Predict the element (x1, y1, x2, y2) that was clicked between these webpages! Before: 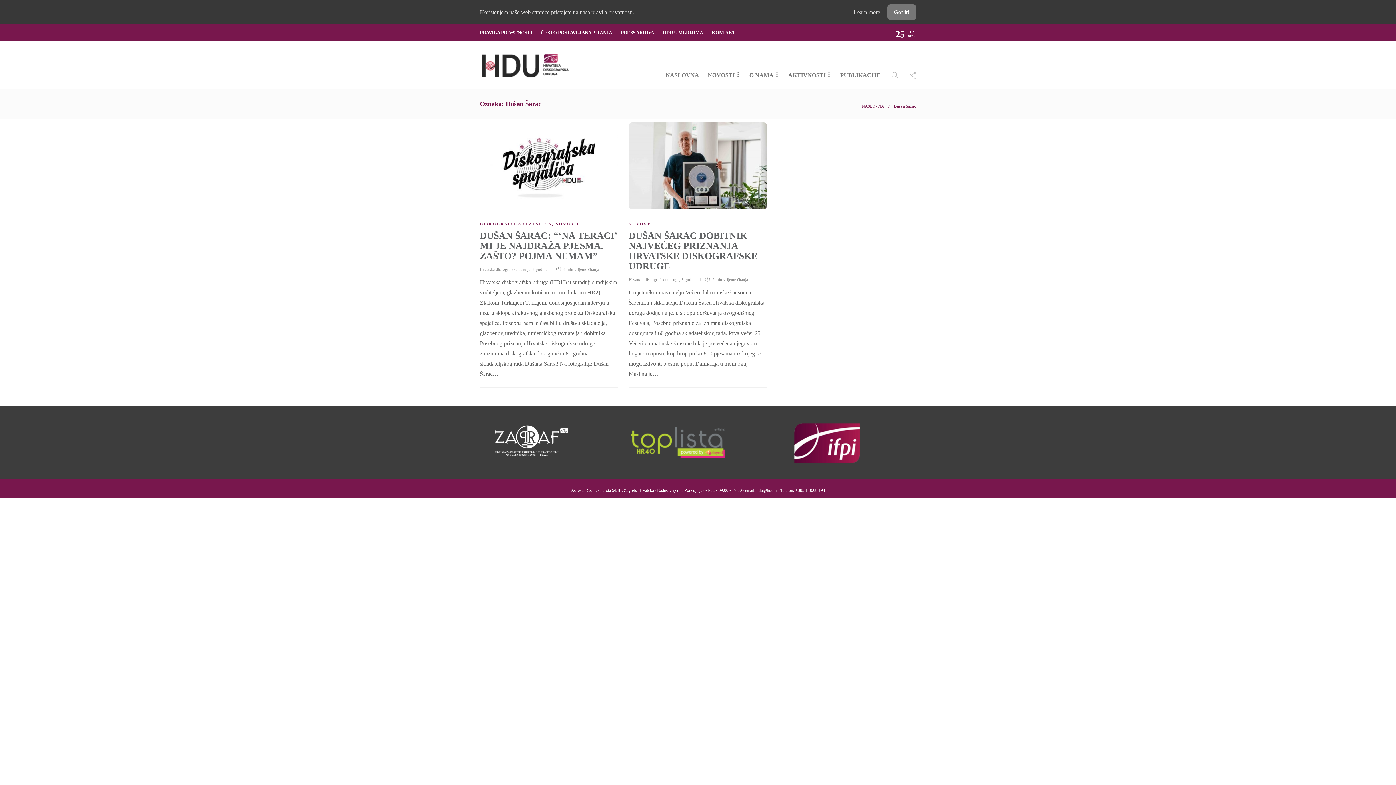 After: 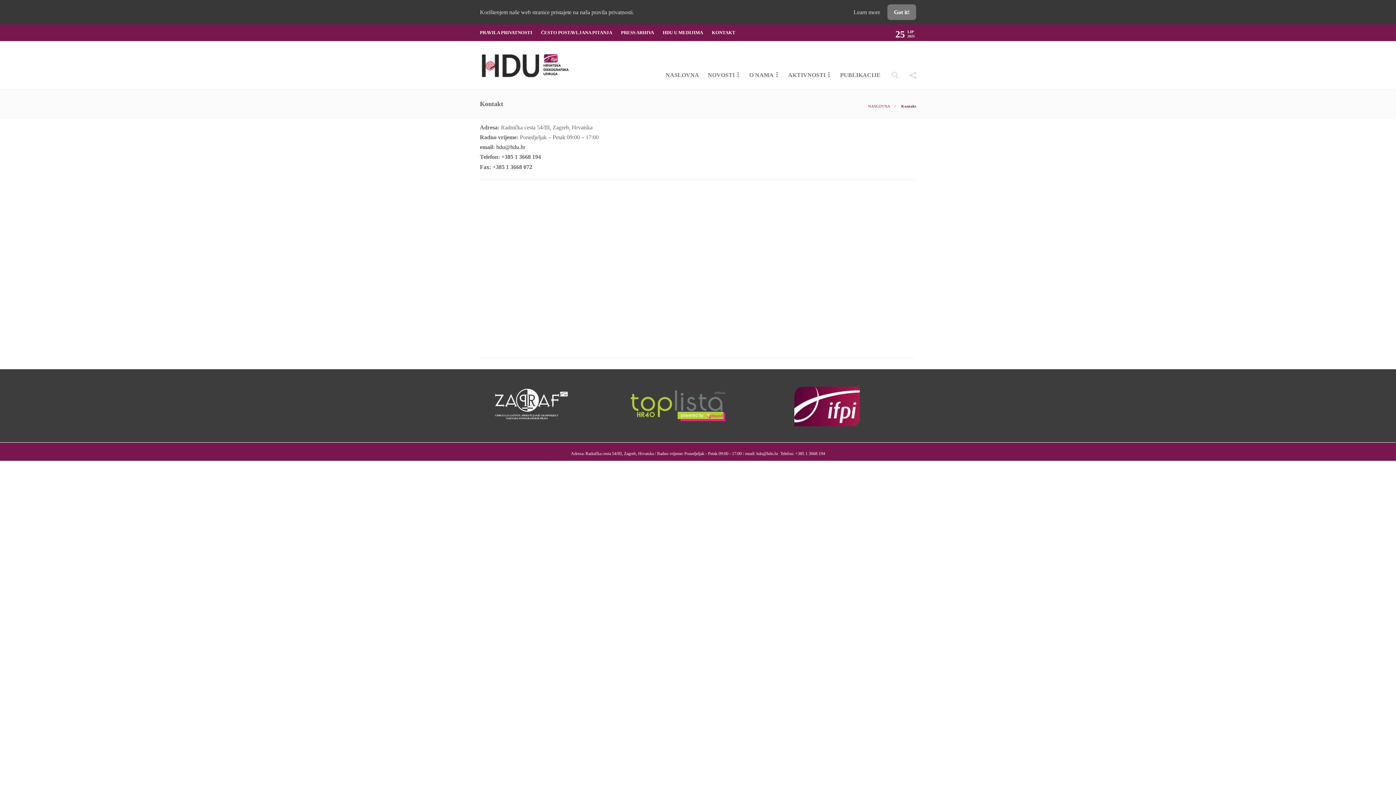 Action: bbox: (712, 25, 735, 40) label: KONTAKT